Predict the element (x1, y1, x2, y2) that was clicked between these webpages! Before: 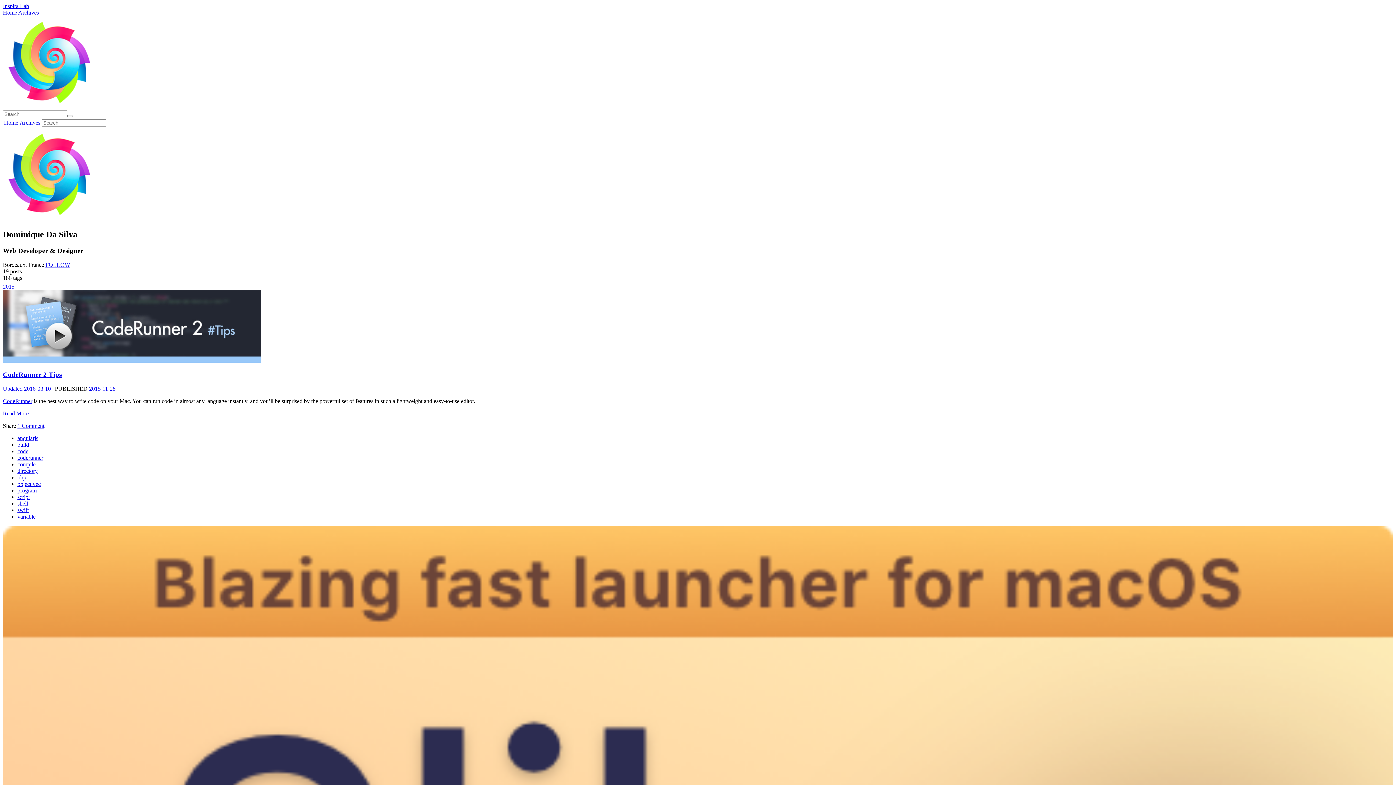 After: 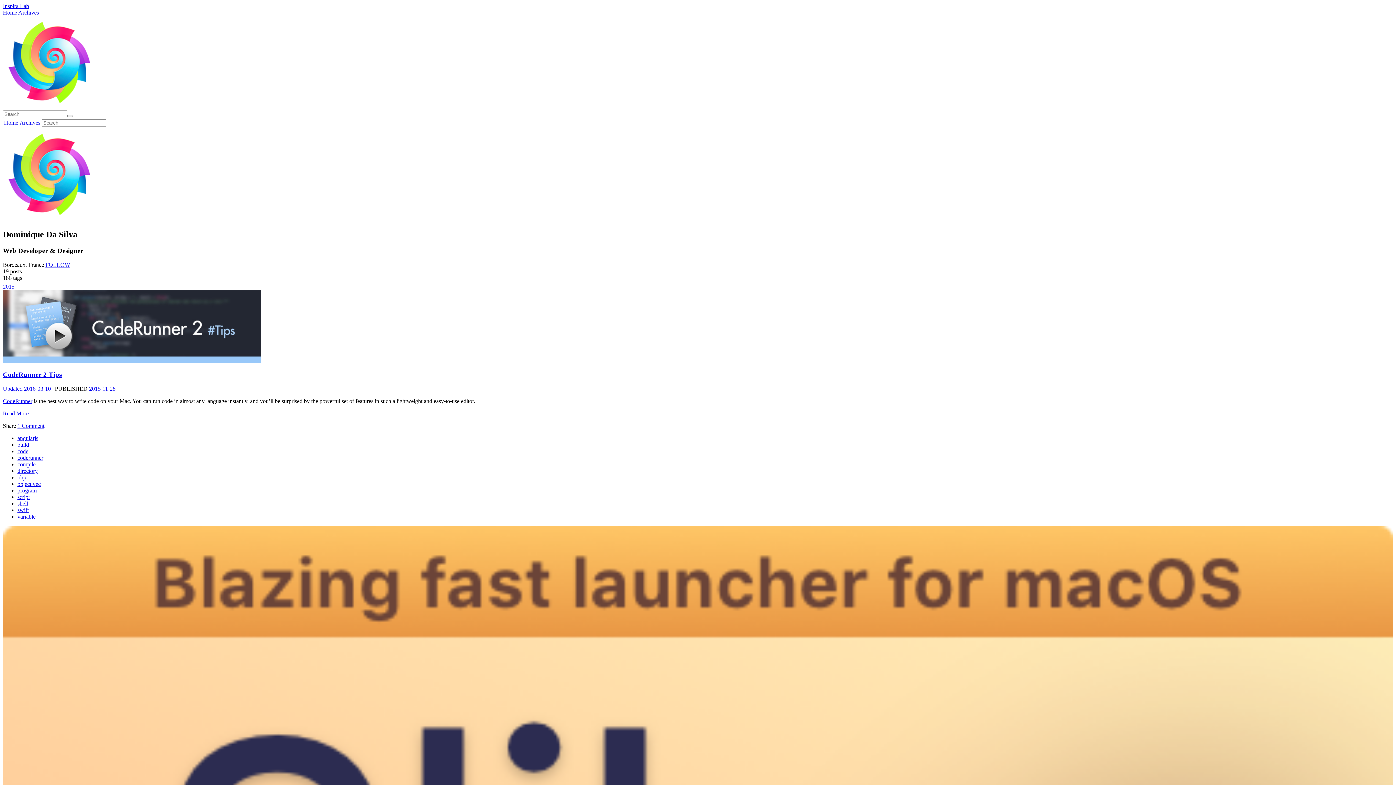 Action: bbox: (2, 422, 16, 429) label: Share